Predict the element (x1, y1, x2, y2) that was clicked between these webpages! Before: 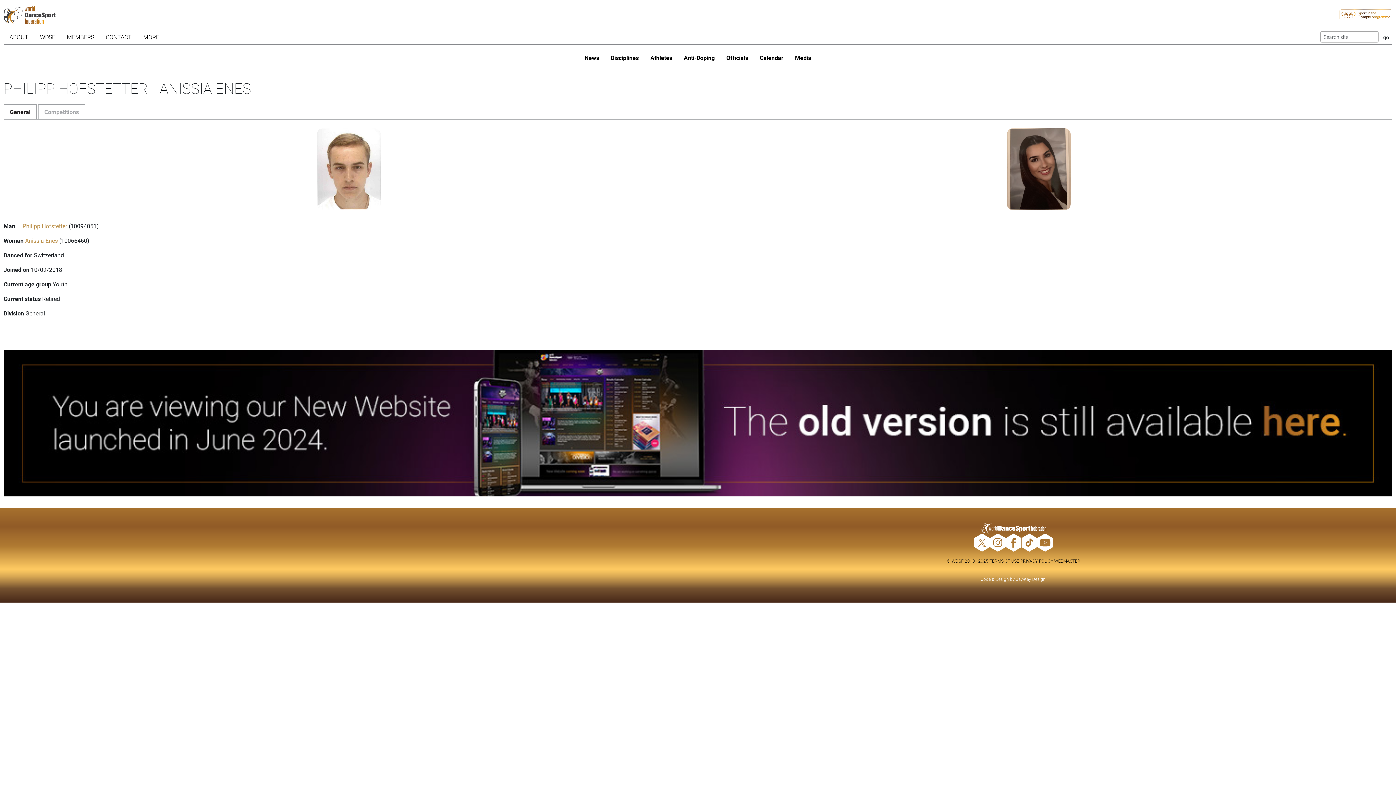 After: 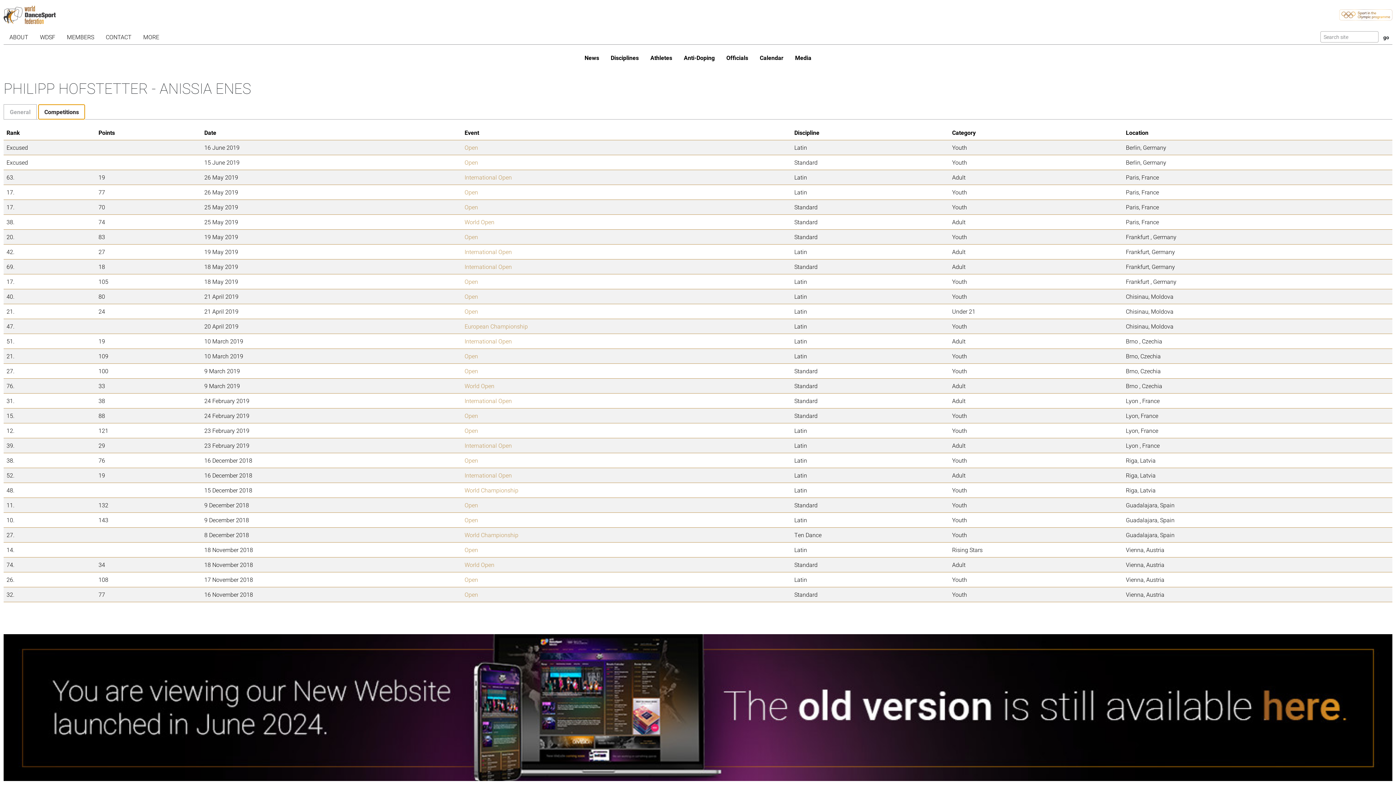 Action: bbox: (38, 104, 85, 119) label: Competitions